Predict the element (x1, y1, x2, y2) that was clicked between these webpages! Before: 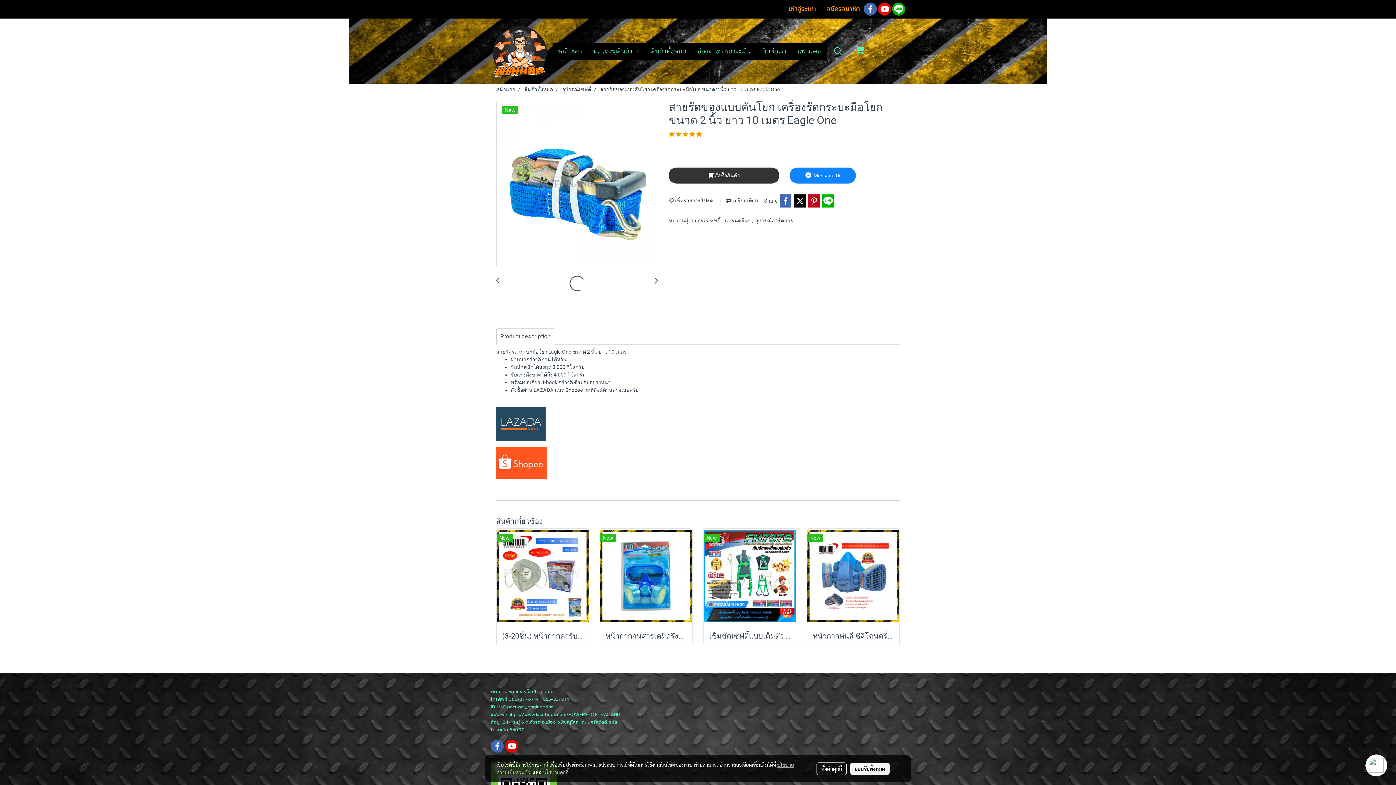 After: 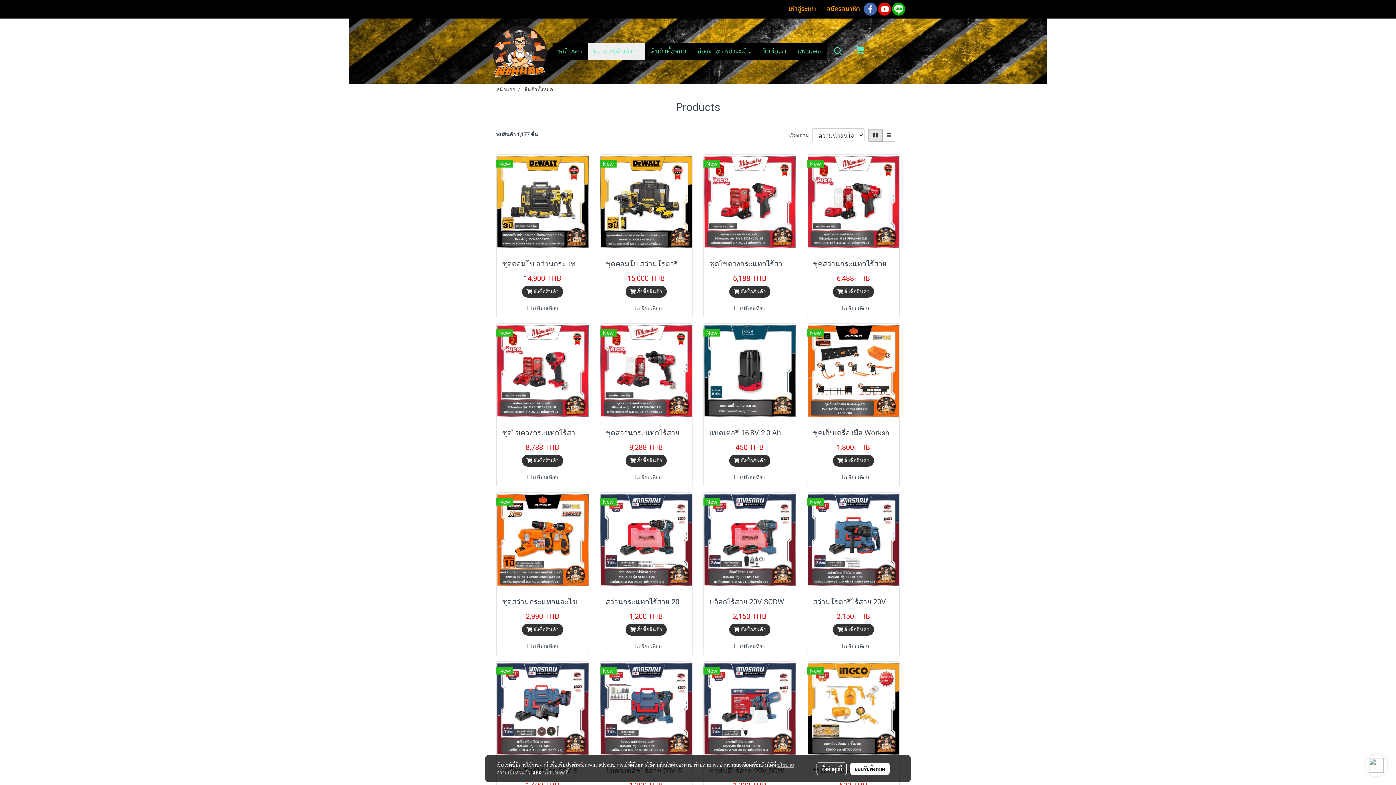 Action: label: สินค้าทั้งหมด bbox: (645, 43, 691, 59)